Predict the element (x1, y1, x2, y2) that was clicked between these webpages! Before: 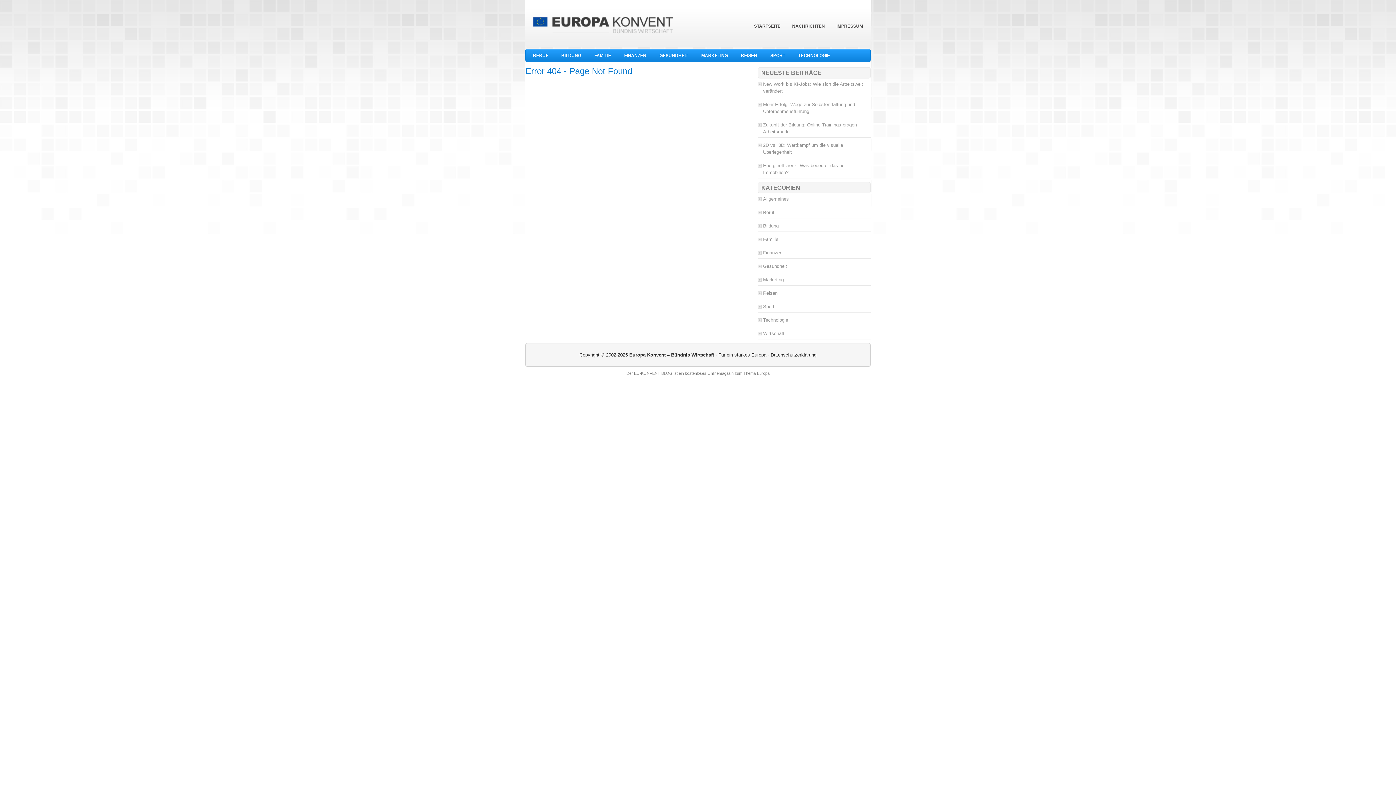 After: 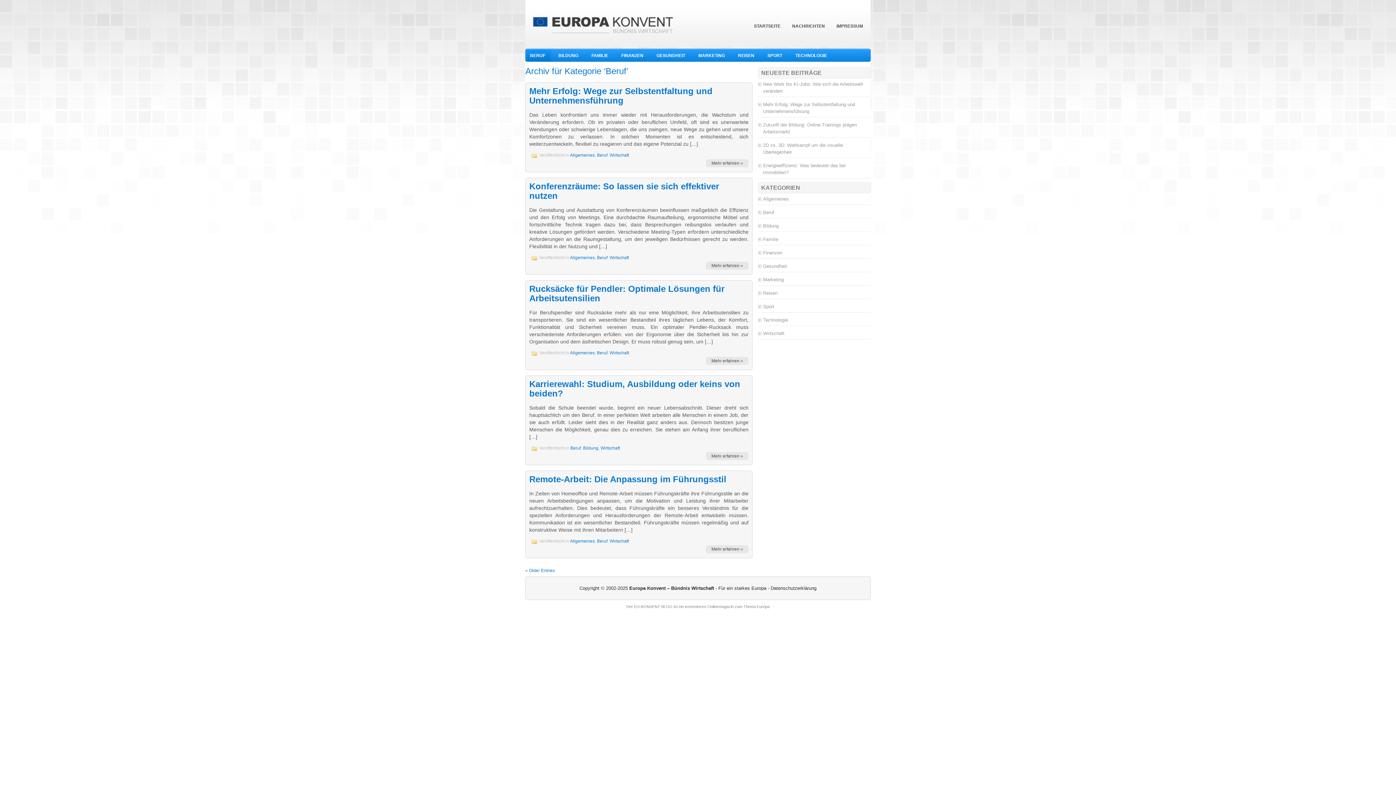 Action: bbox: (527, 49, 554, 61) label: BERUF